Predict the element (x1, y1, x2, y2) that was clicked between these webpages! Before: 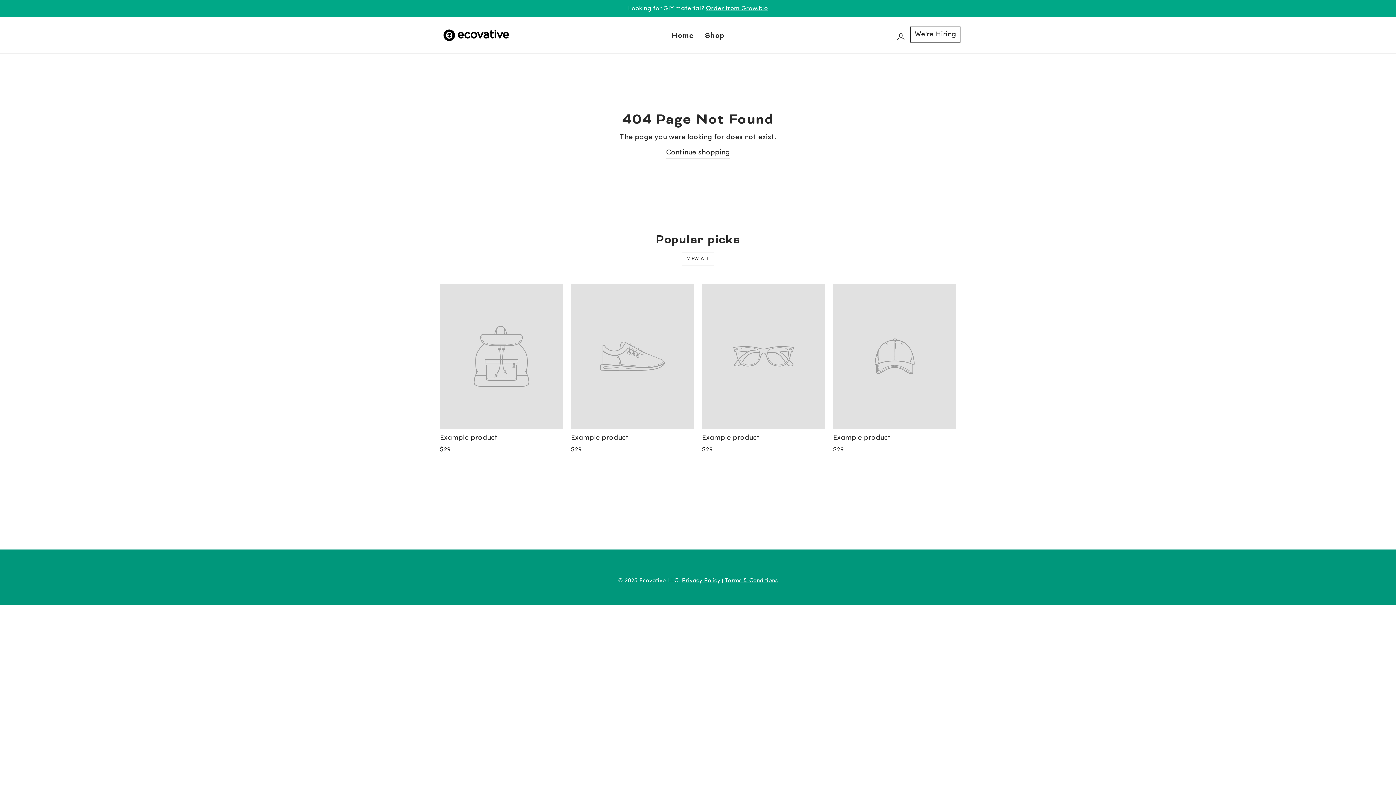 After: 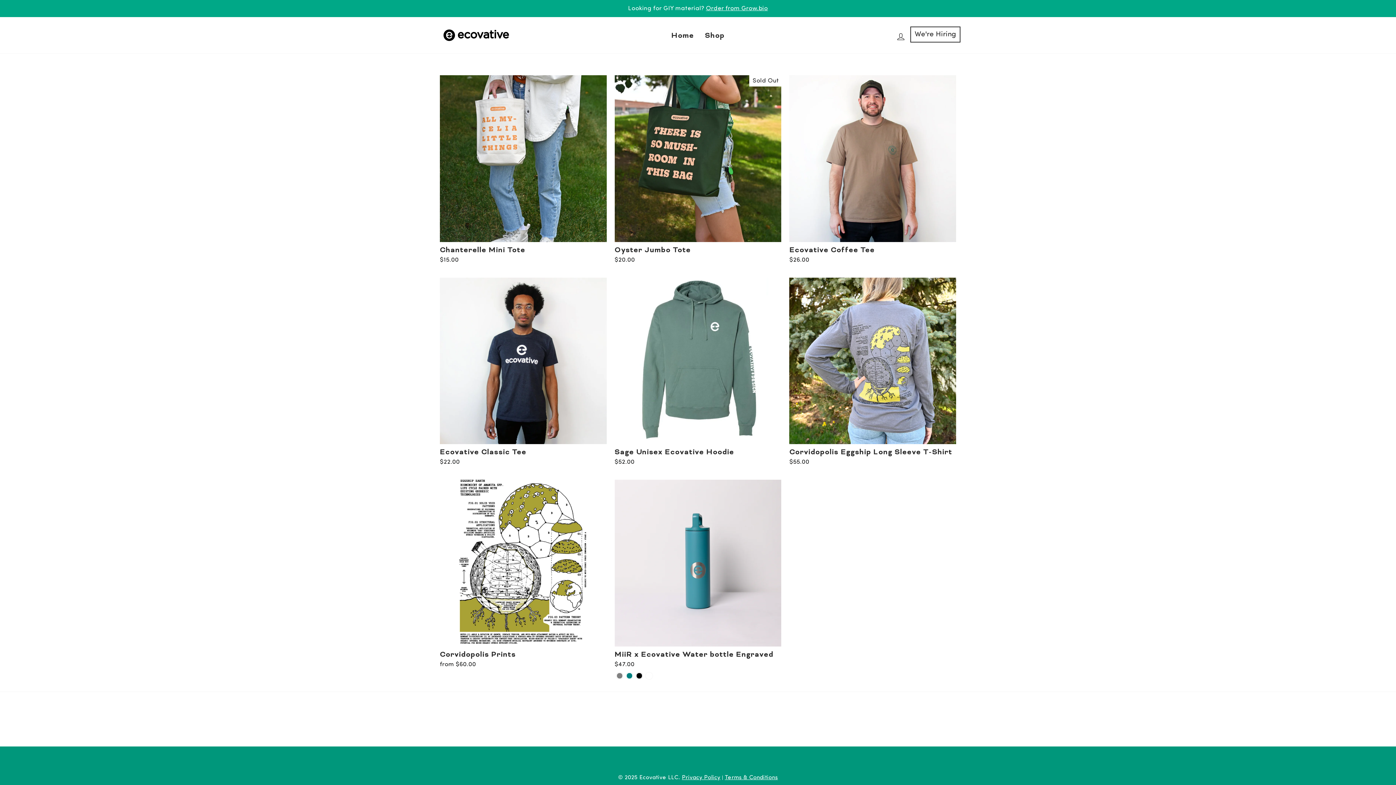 Action: label: Shop bbox: (699, 27, 730, 42)